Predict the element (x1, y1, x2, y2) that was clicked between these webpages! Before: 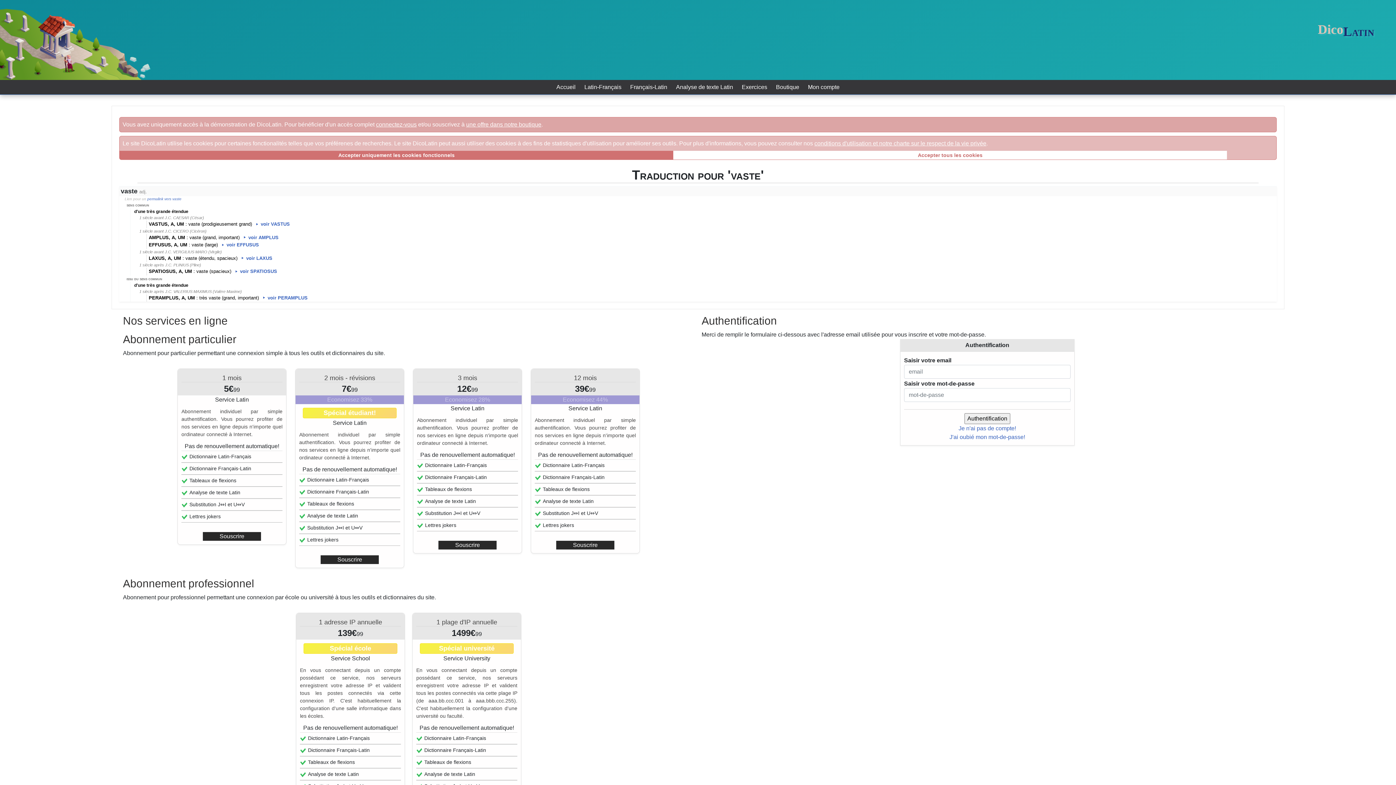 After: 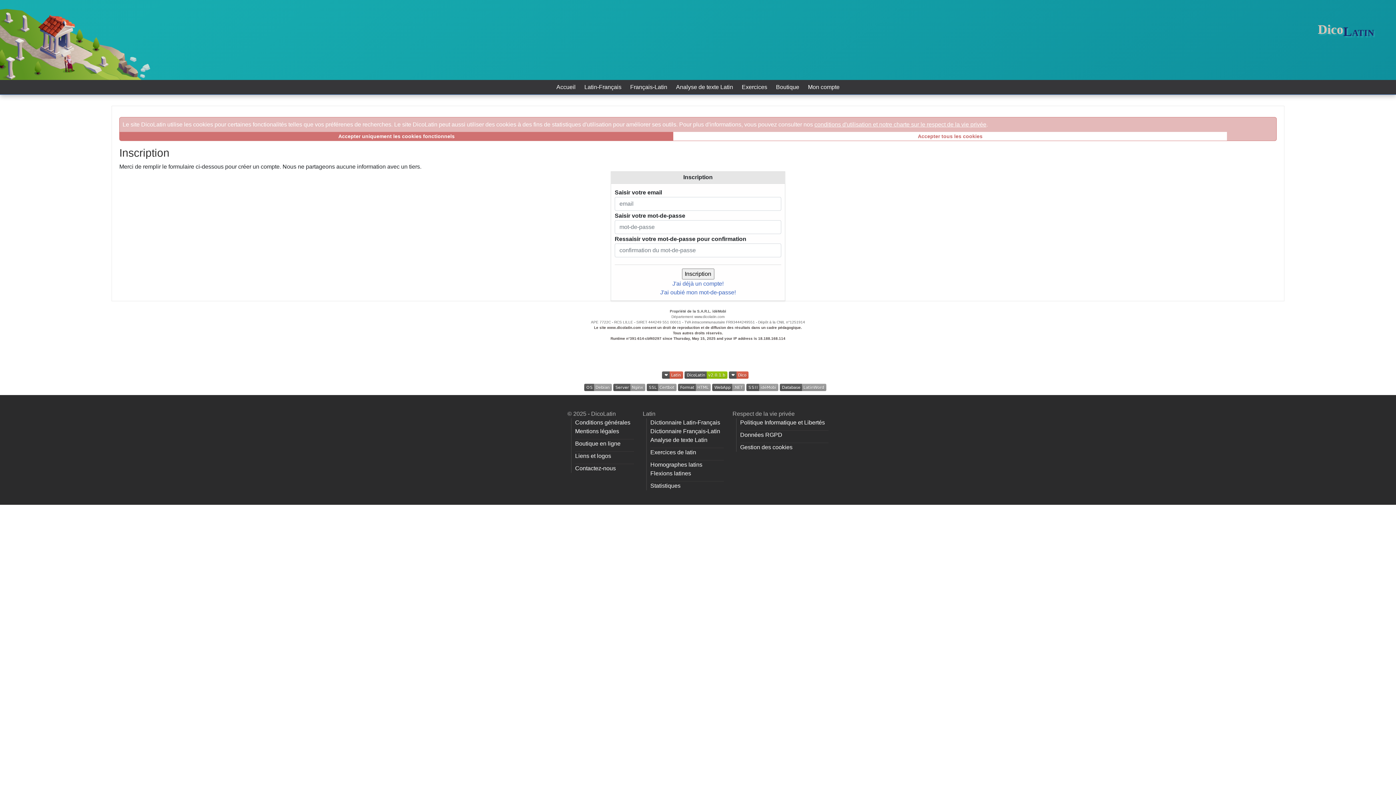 Action: label: Je n'ai pas de compte! bbox: (958, 425, 1016, 431)